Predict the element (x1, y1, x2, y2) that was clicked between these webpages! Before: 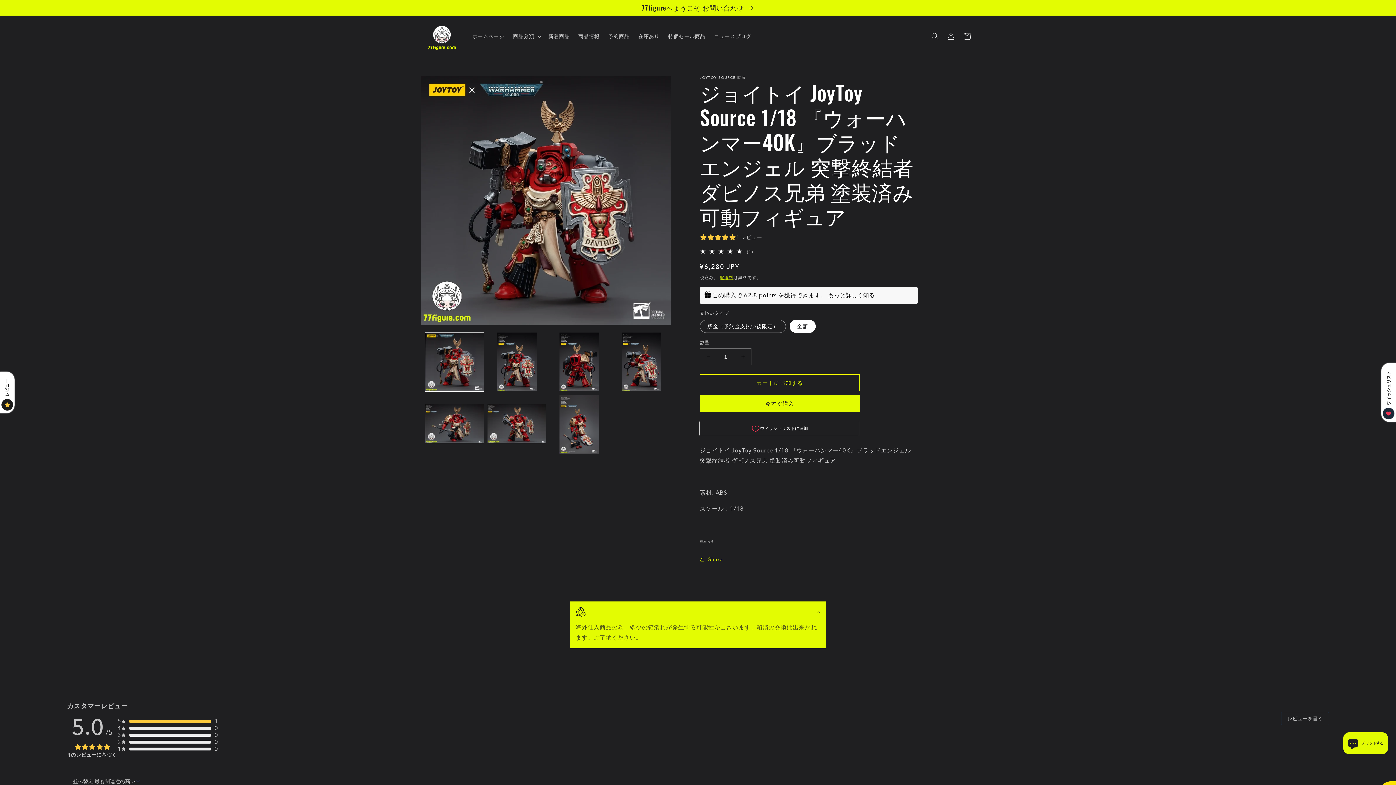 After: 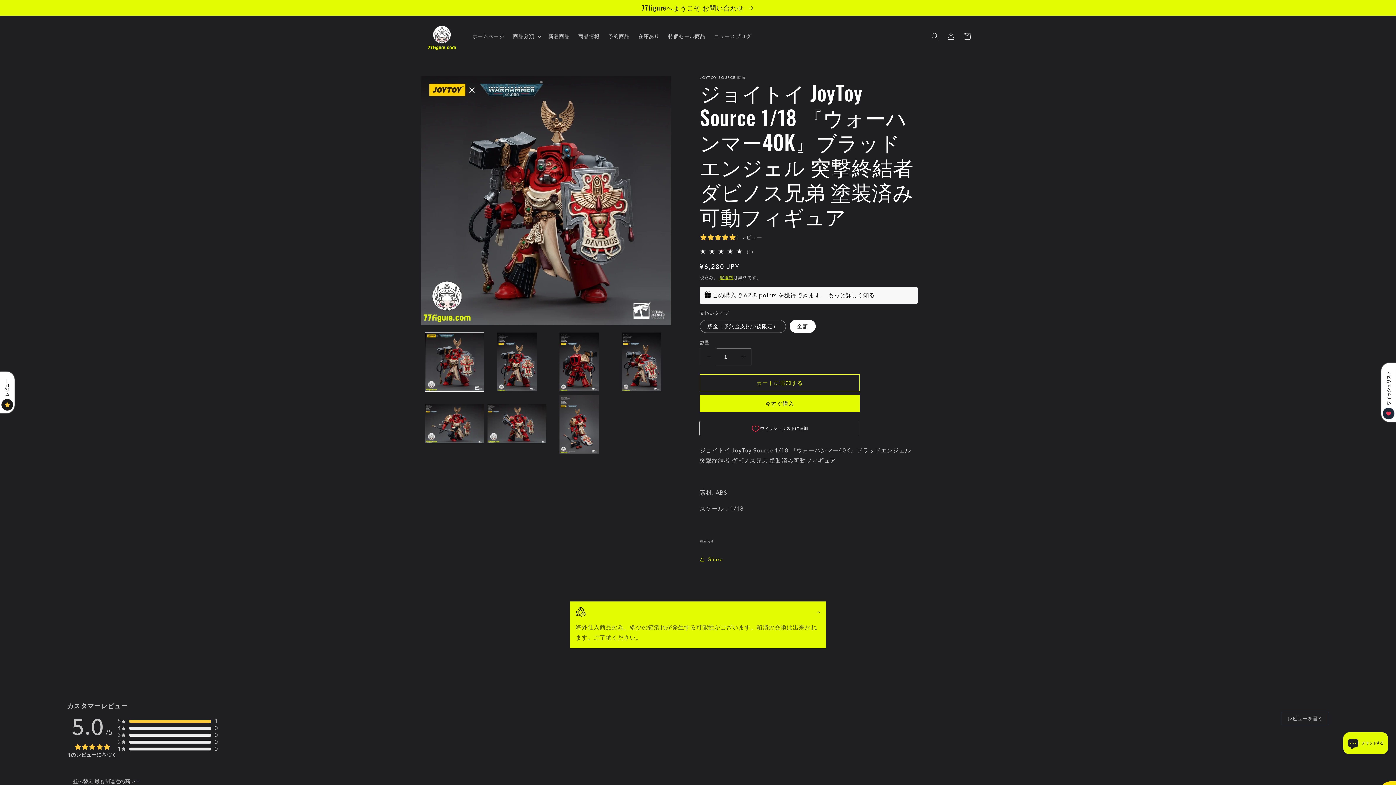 Action: bbox: (700, 348, 716, 365) label: ジョイトイ JoyToy Source 1/18 『ウォーハンマー40K』ブラッドエンジェル 突撃終結者 ダビノス兄弟 塗装済み可動フィギュアの数量を減らす